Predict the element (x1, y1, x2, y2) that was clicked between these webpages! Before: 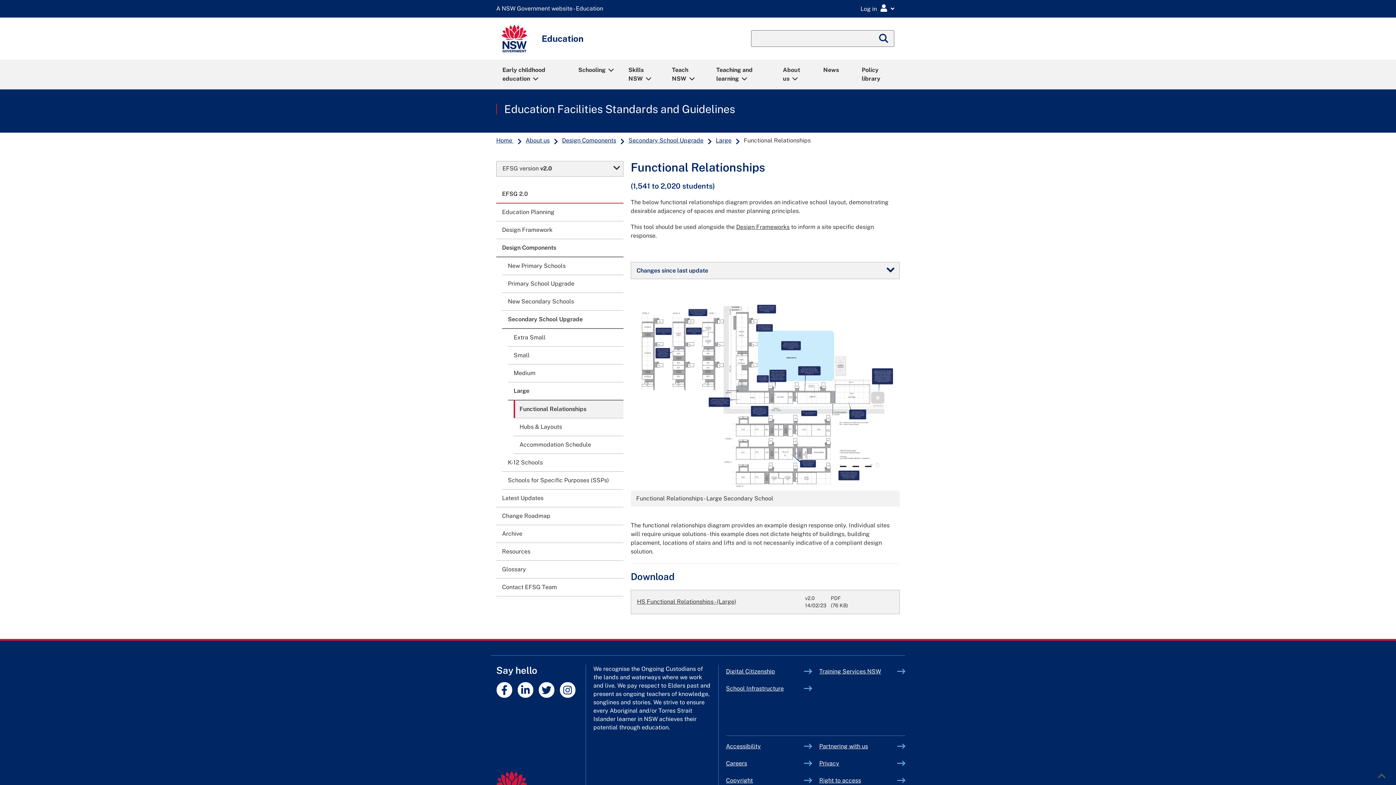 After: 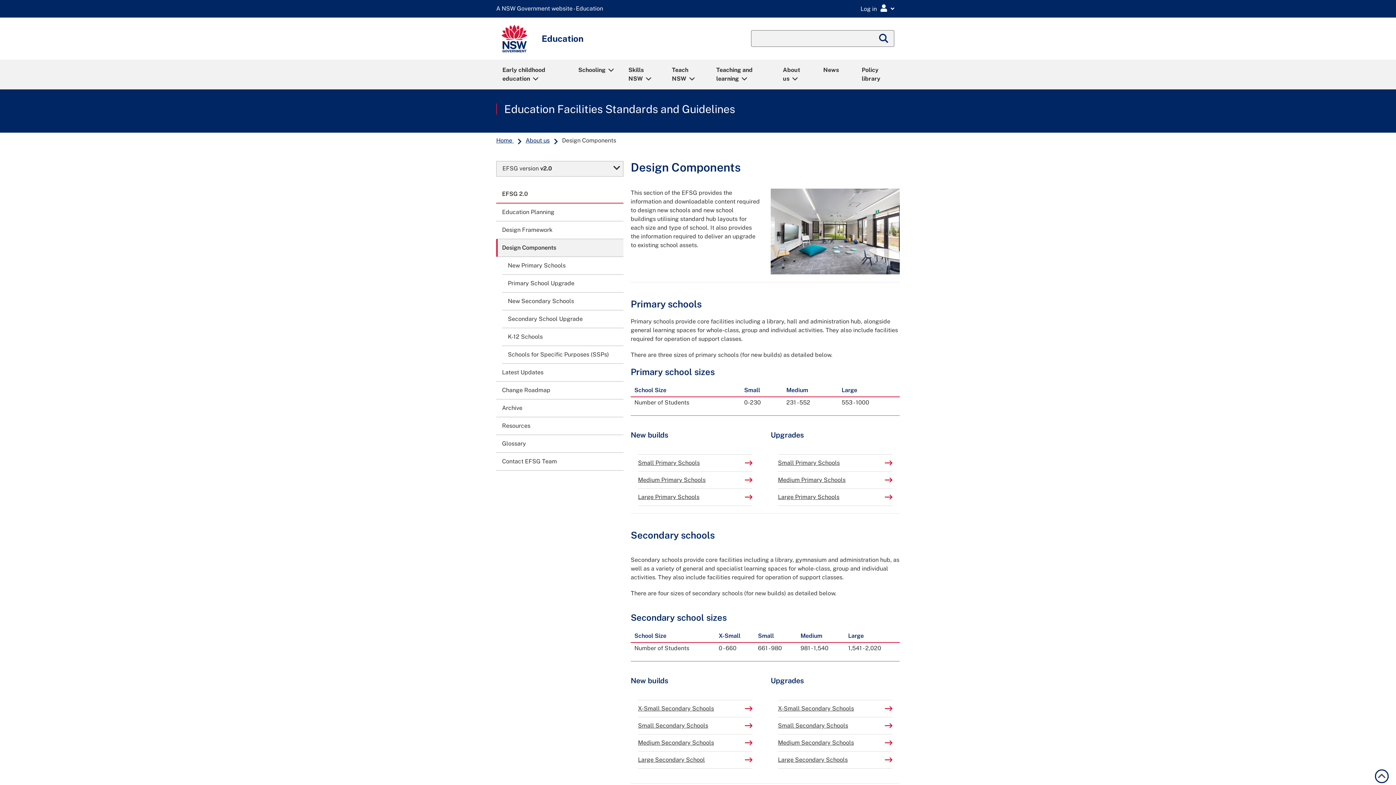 Action: label: Design Components bbox: (561, 137, 617, 143)